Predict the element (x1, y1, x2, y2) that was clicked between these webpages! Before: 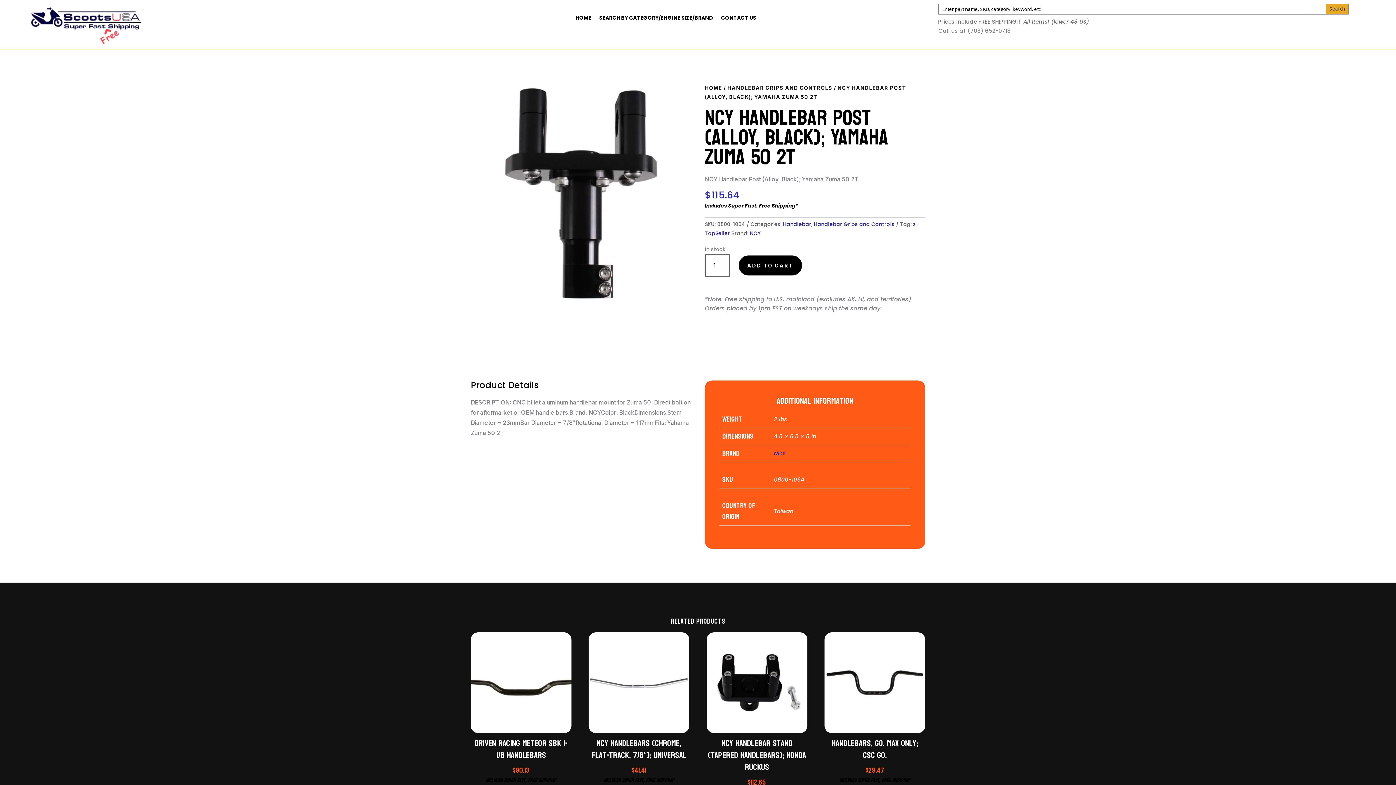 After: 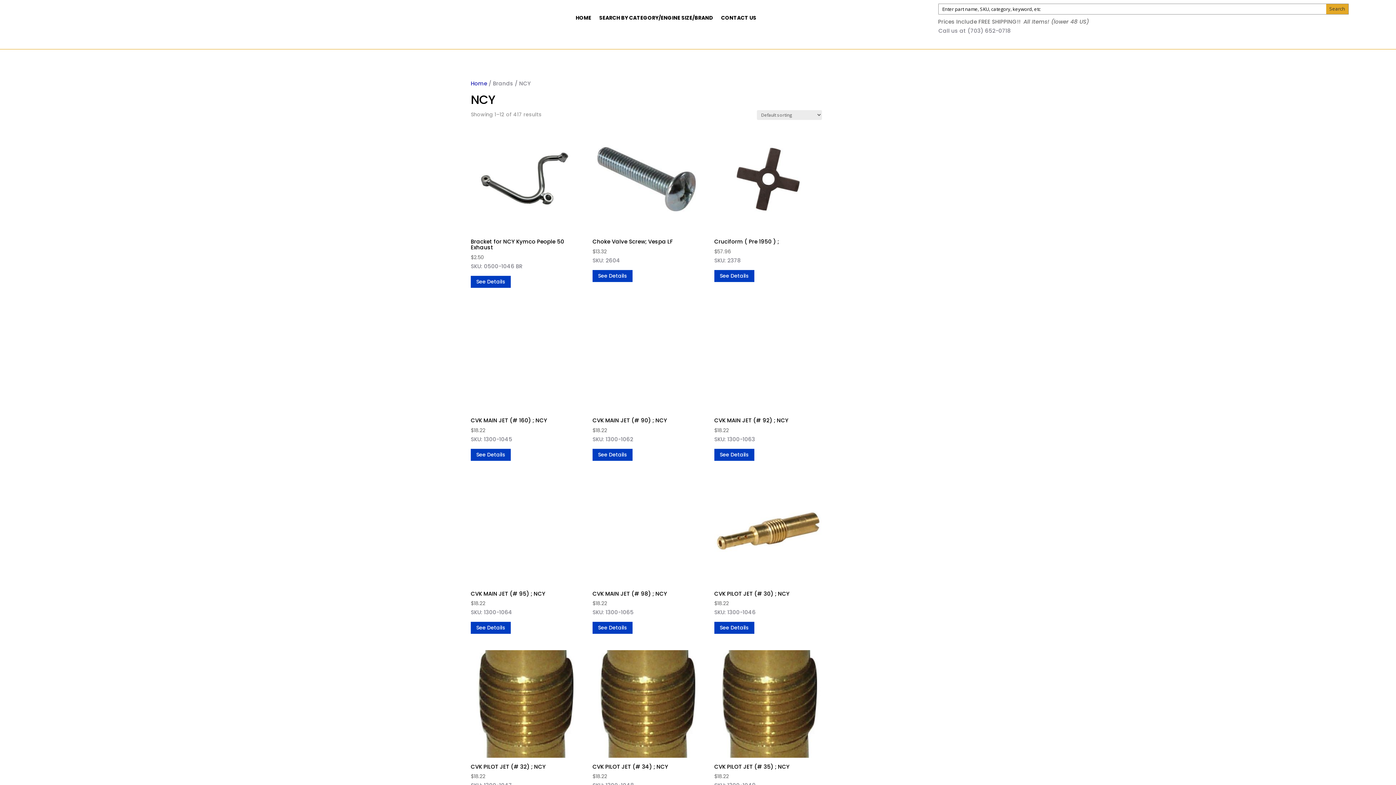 Action: bbox: (750, 229, 760, 237) label: NCY